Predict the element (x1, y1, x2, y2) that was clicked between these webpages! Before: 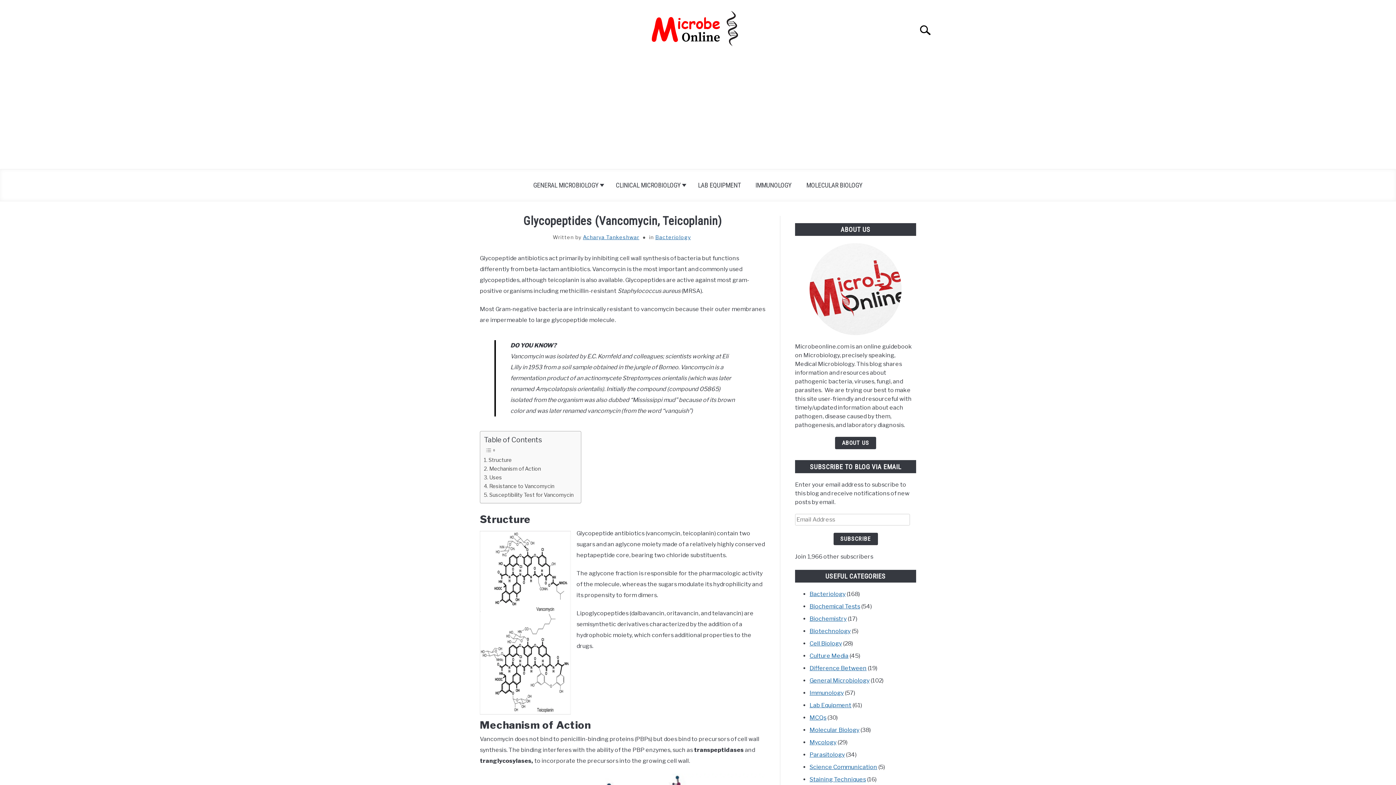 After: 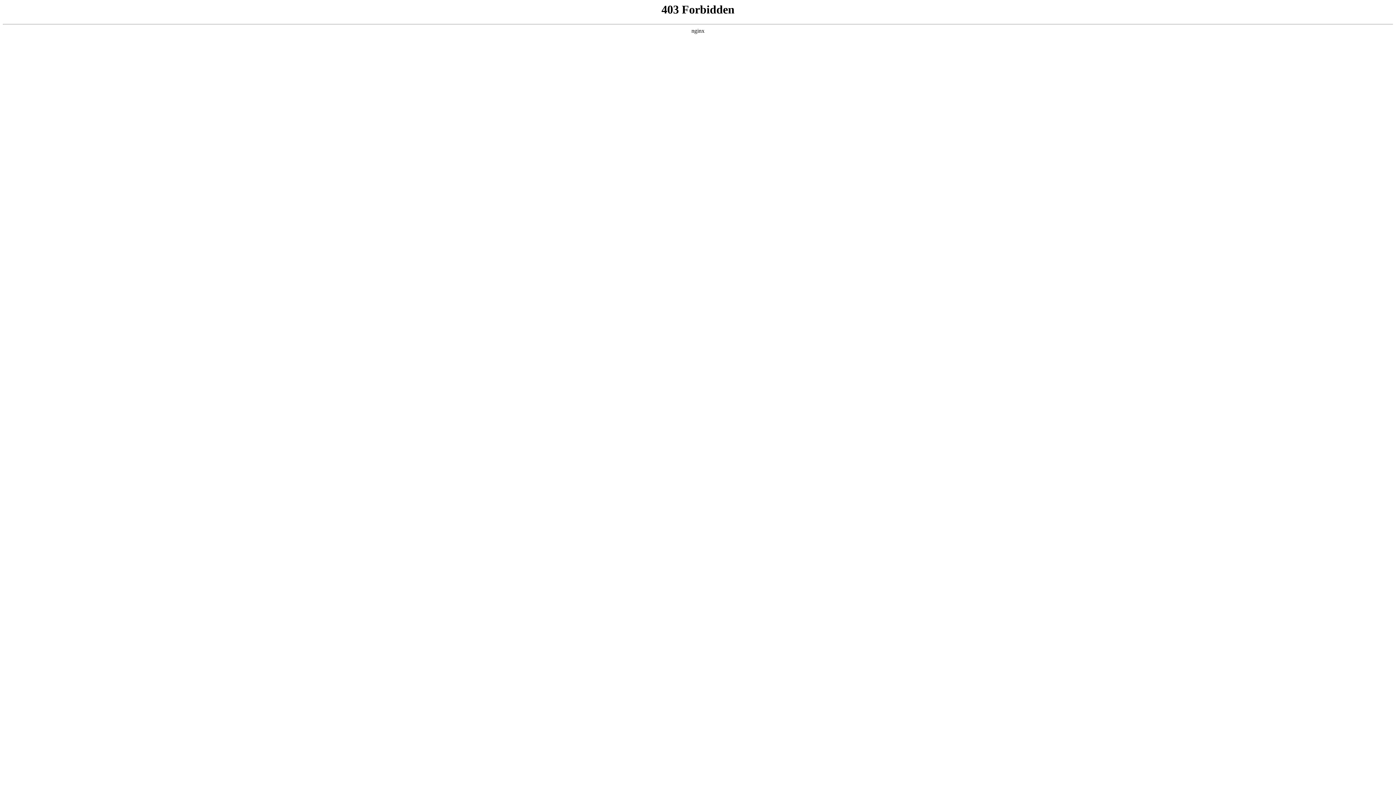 Action: bbox: (650, 10, 738, 52)